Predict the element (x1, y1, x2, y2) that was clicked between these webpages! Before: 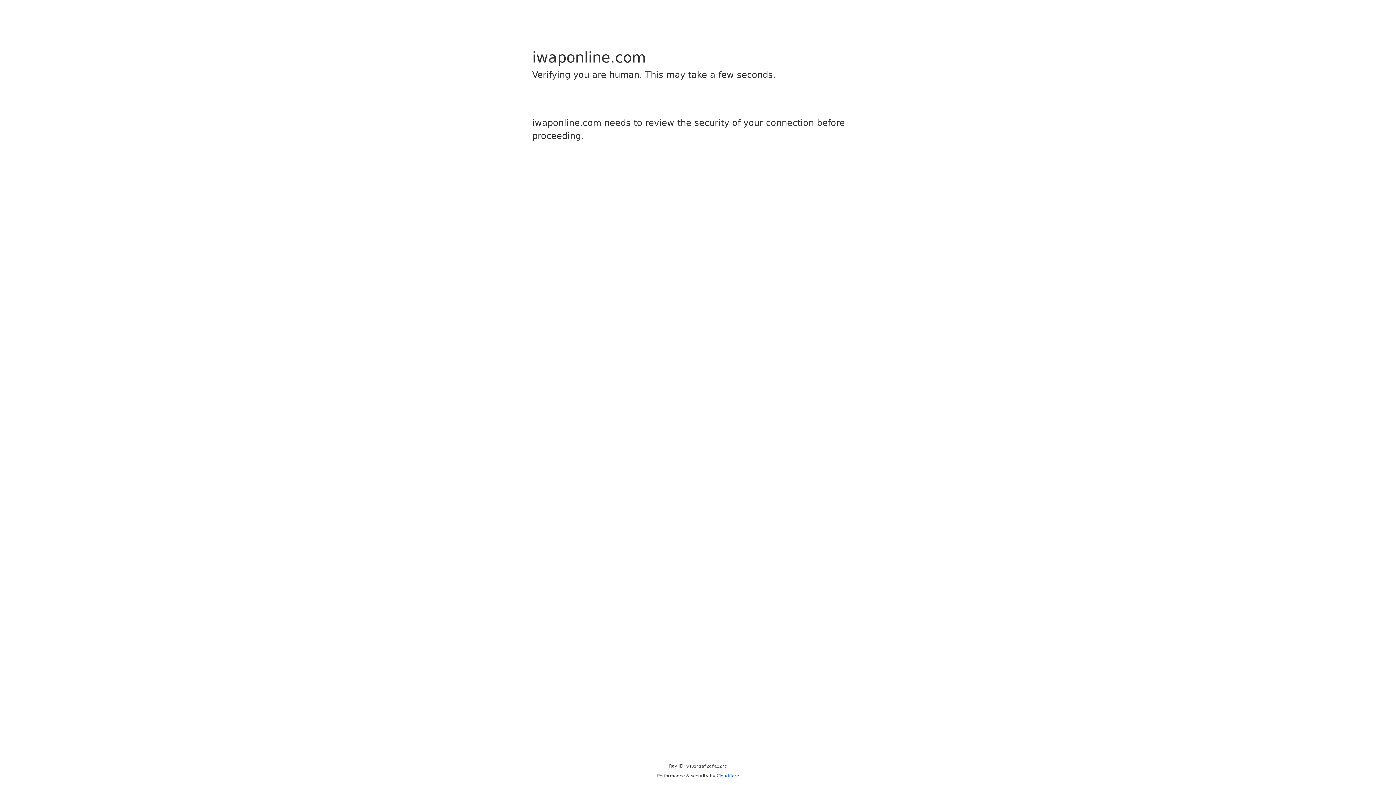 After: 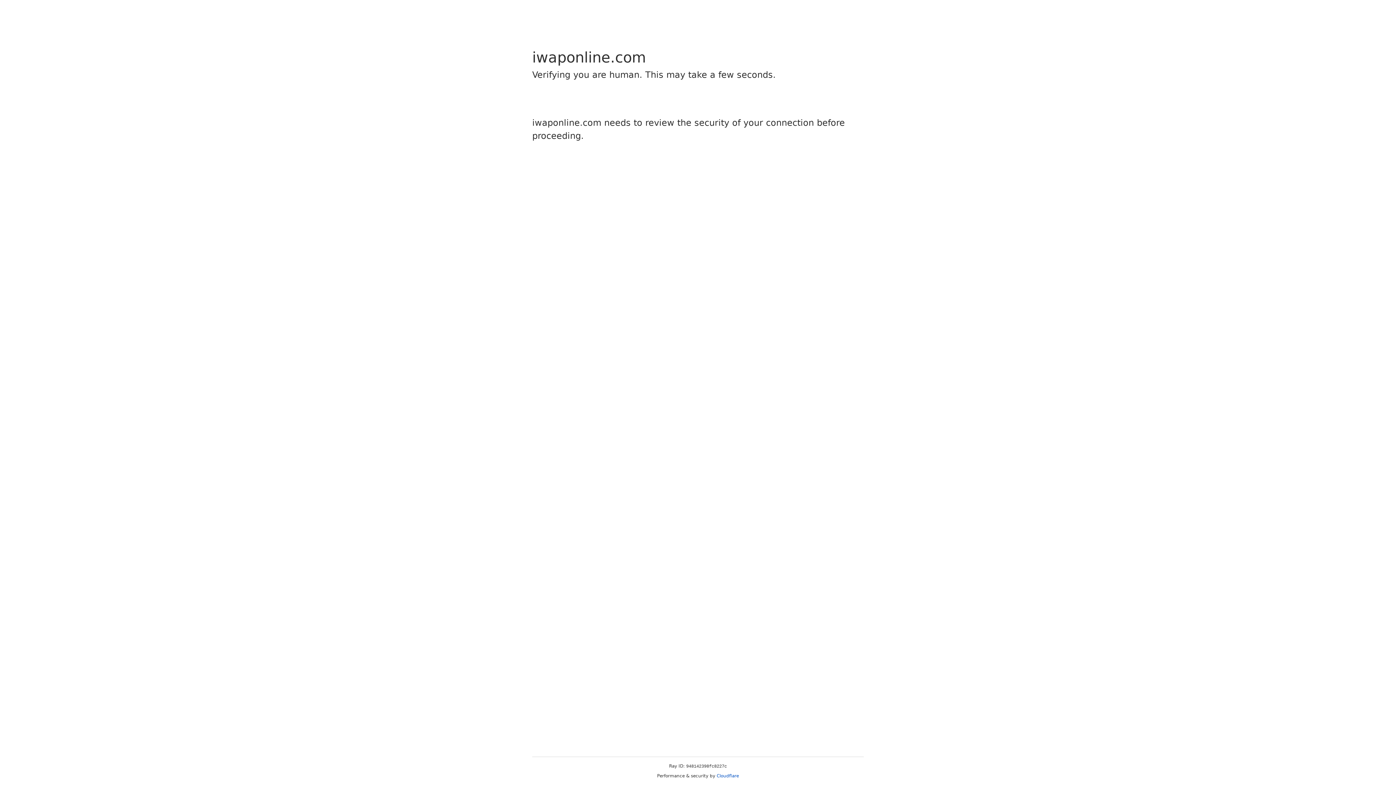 Action: bbox: (716, 773, 739, 778) label: Cloudflare